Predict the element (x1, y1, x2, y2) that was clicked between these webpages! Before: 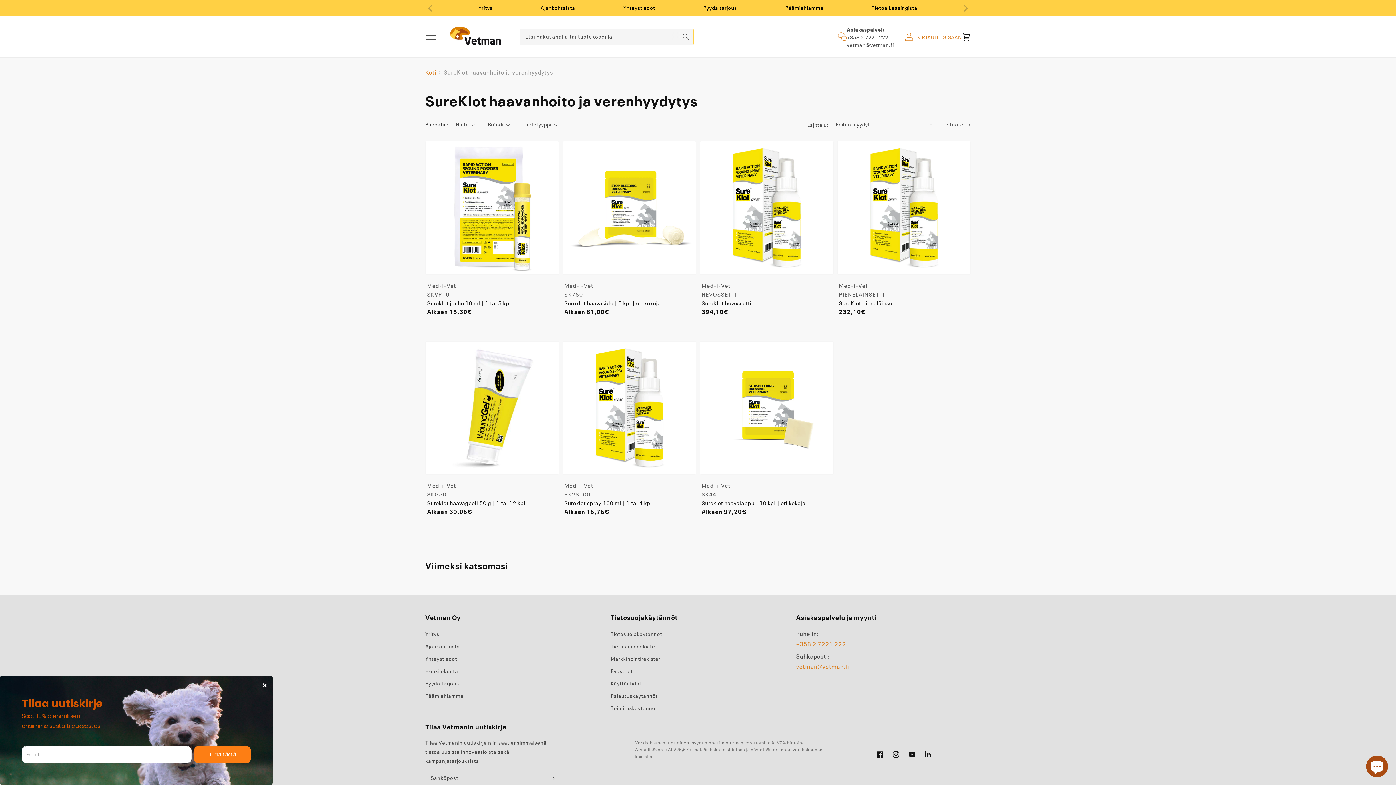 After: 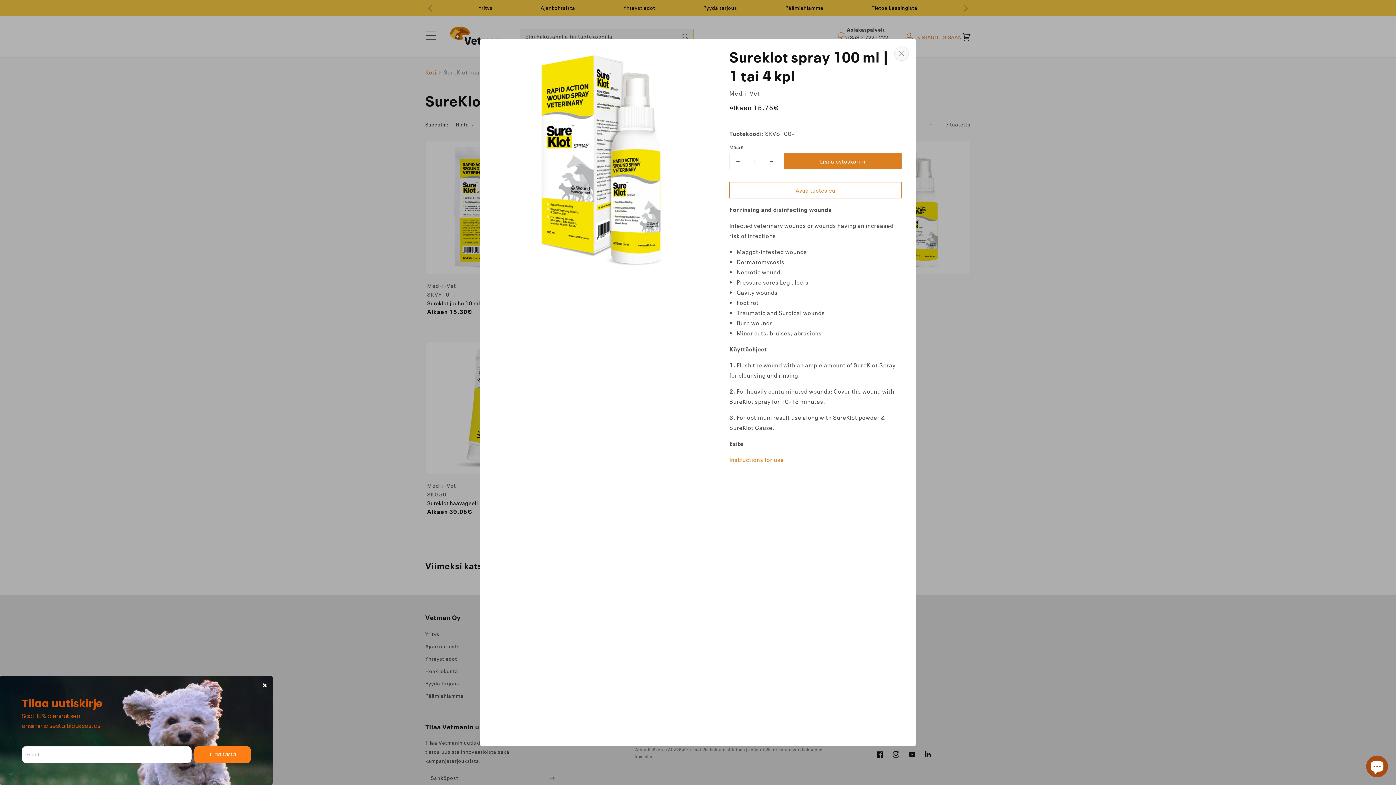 Action: label: Esikatsele bbox: (564, 341, 628, 355)